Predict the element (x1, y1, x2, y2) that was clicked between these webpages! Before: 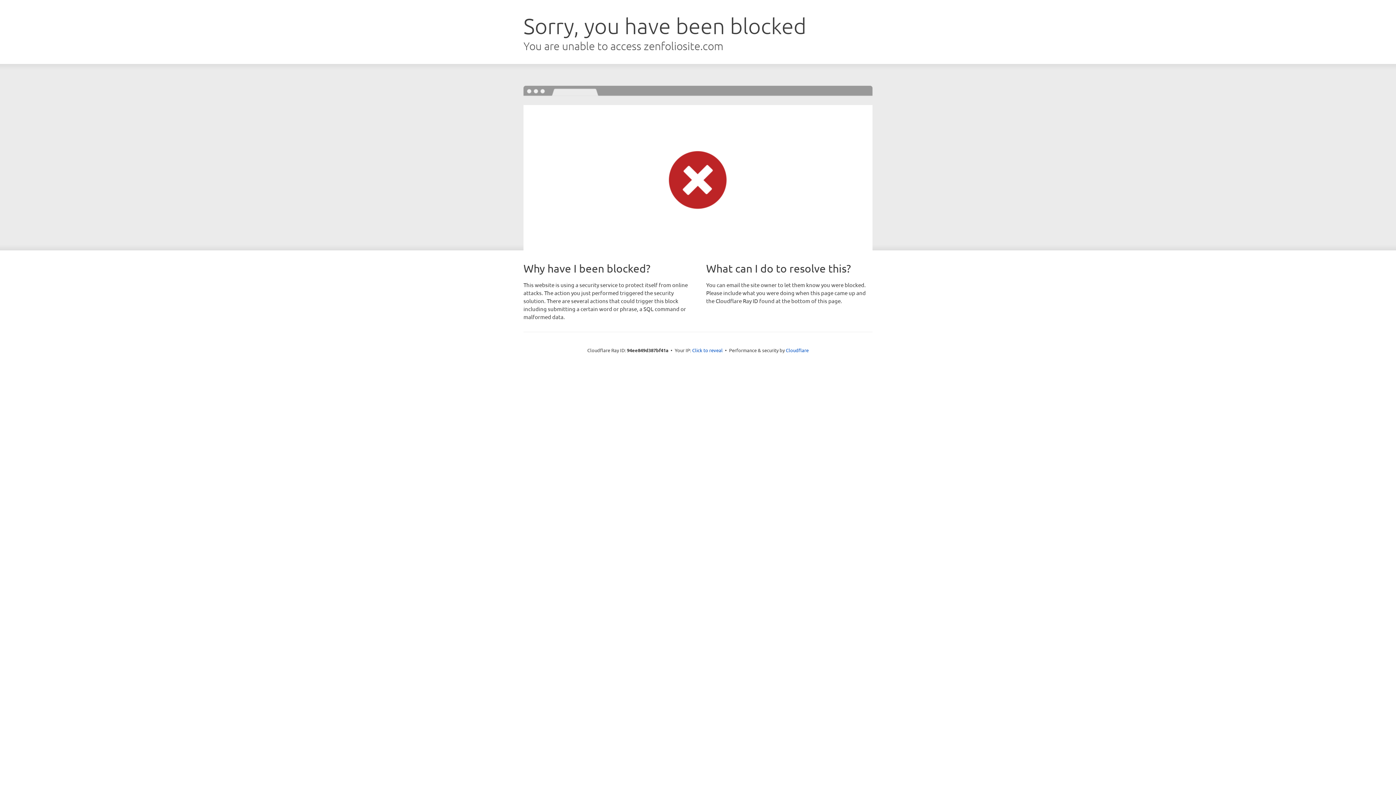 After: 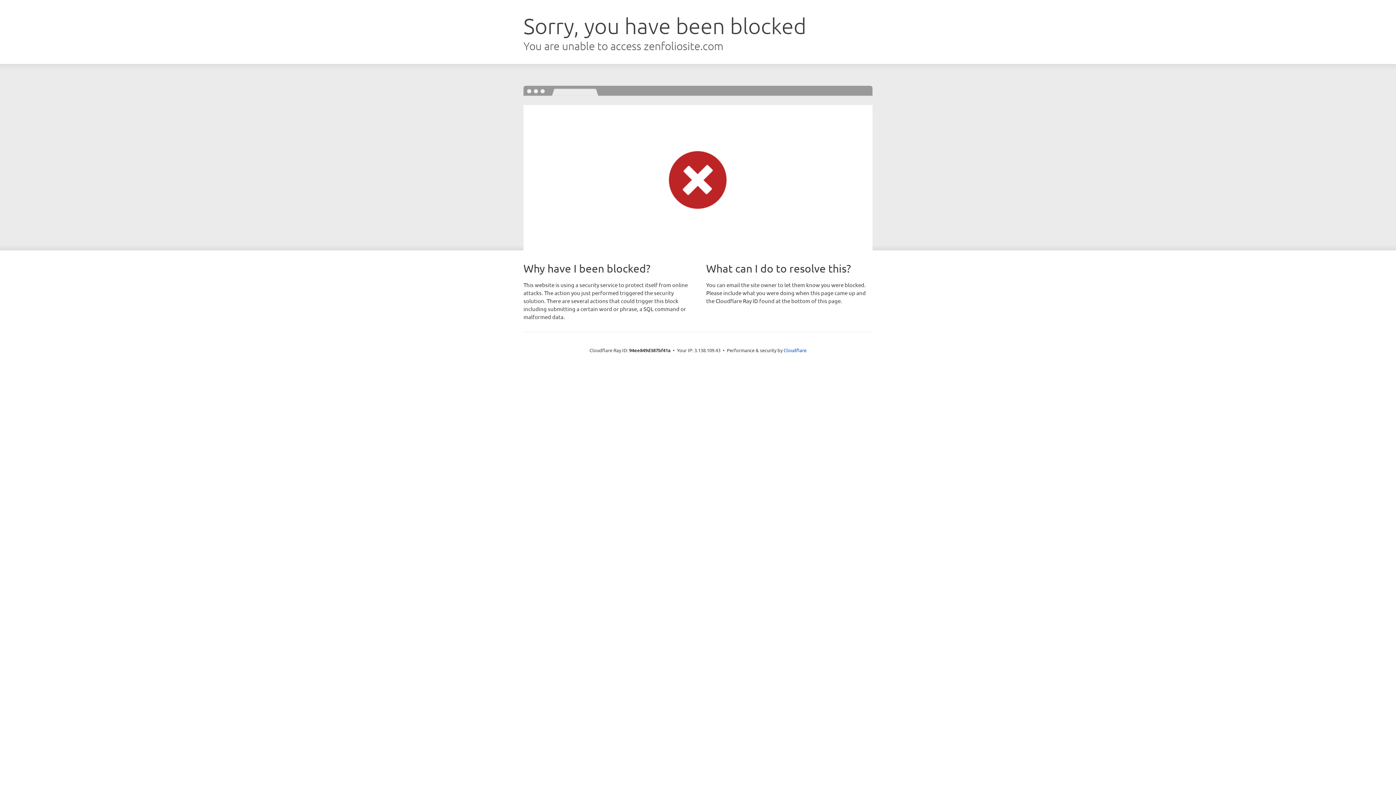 Action: label: Click to reveal bbox: (692, 346, 722, 353)